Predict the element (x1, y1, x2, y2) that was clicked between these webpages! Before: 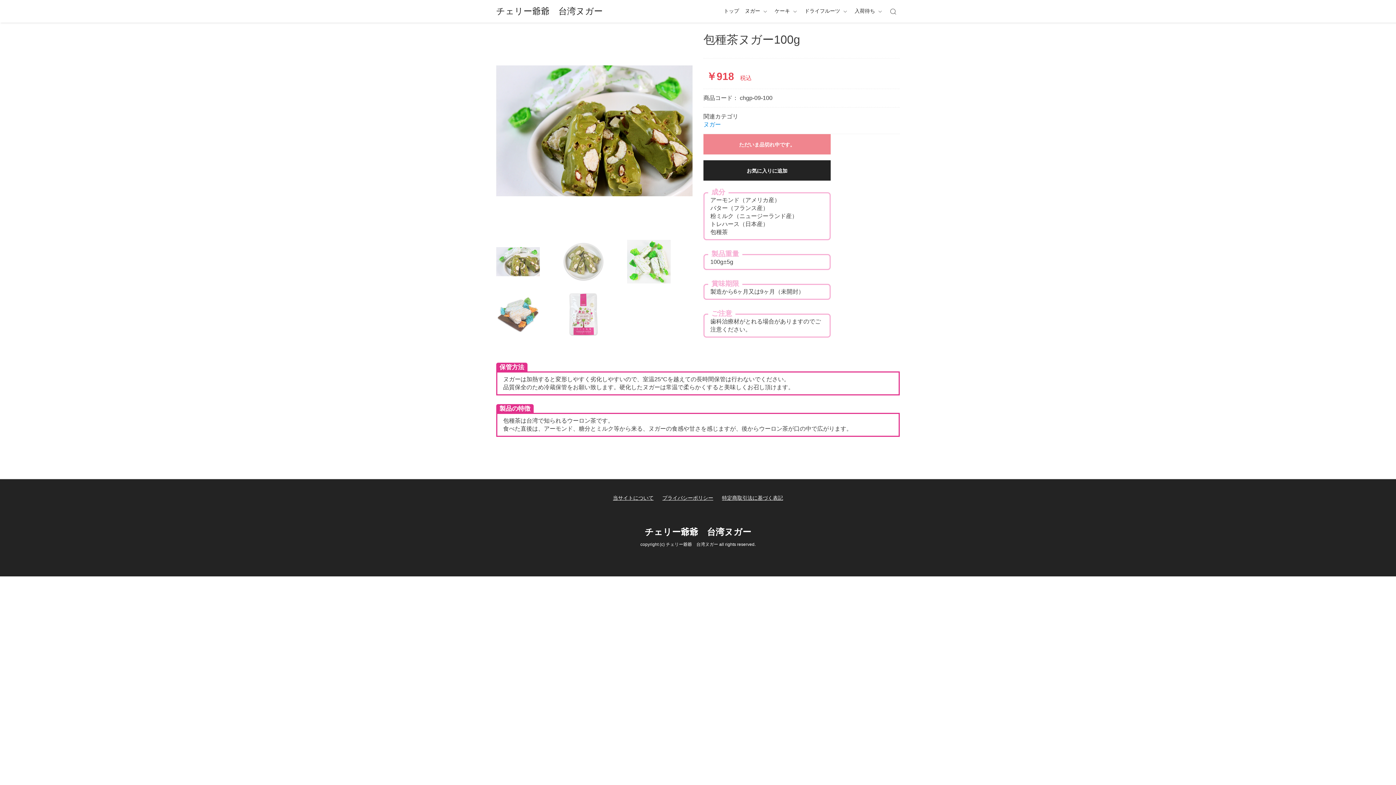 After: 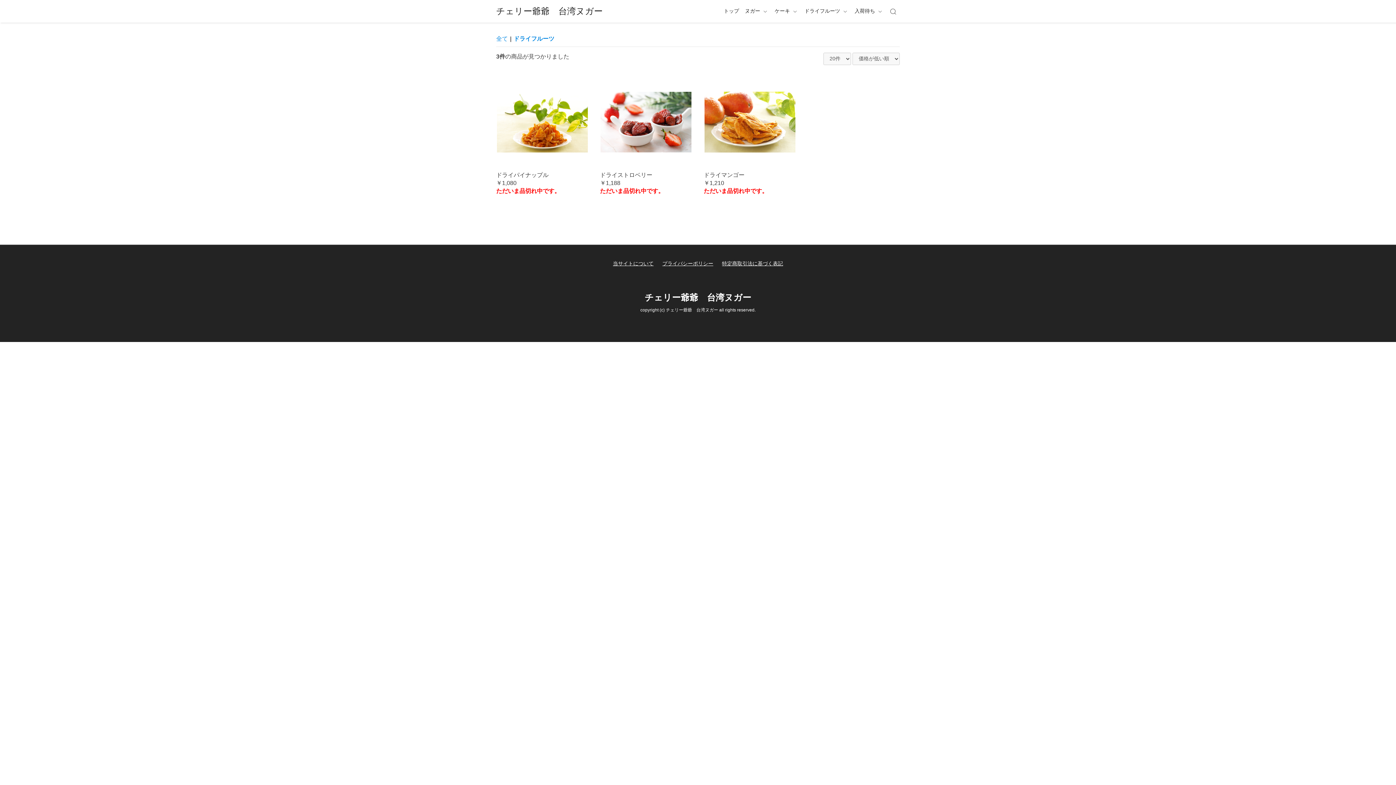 Action: bbox: (801, 4, 852, 17) label: ドライフルーツ 